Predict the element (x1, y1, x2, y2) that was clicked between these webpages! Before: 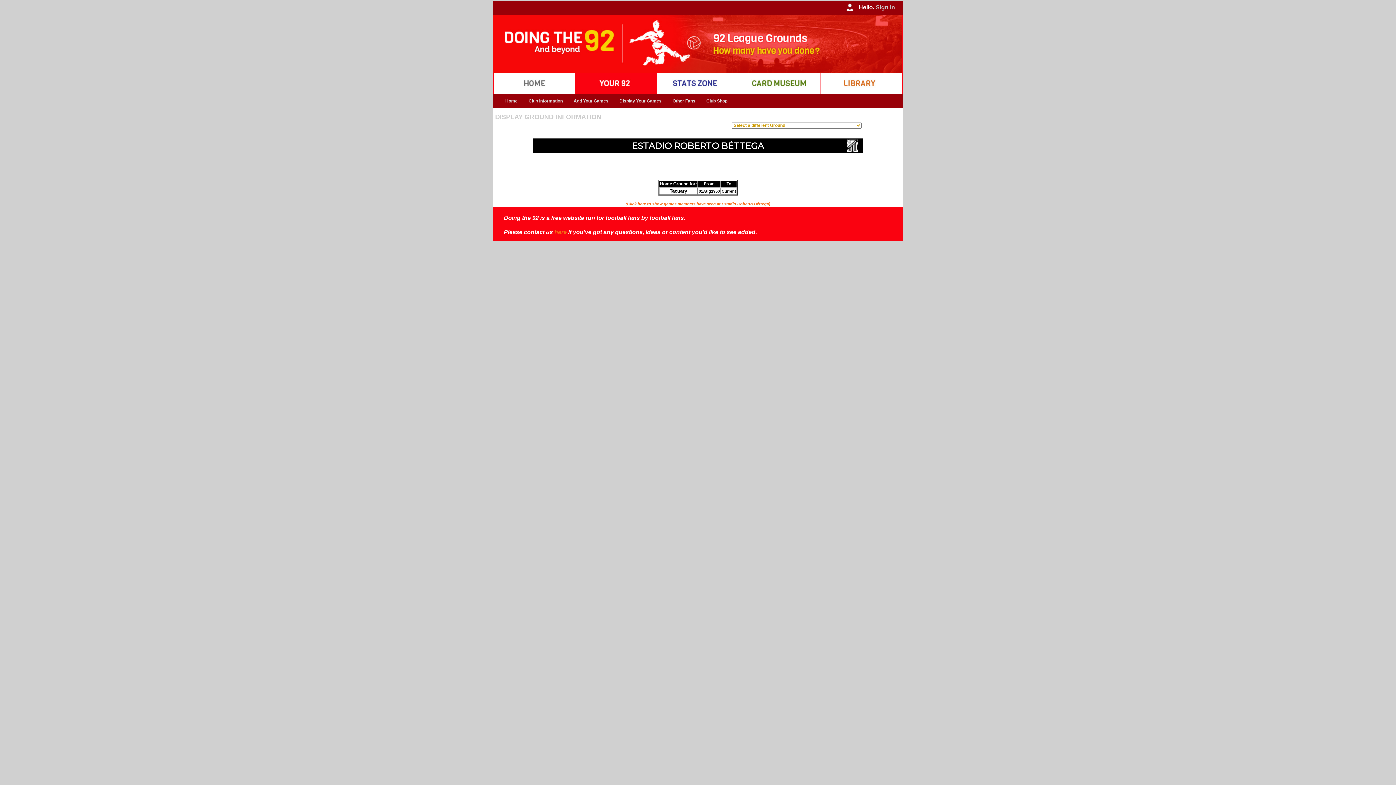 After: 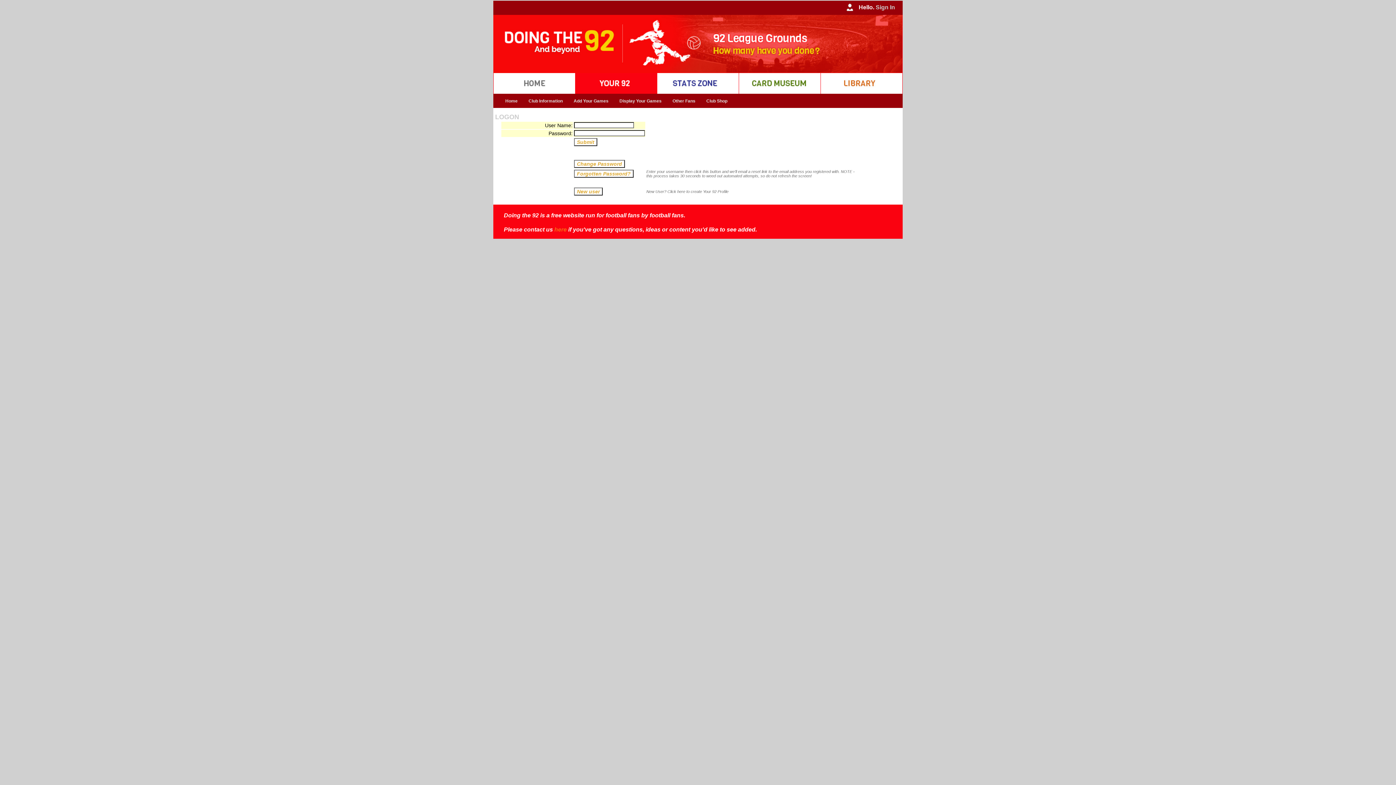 Action: label: Sign In bbox: (876, 4, 895, 10)